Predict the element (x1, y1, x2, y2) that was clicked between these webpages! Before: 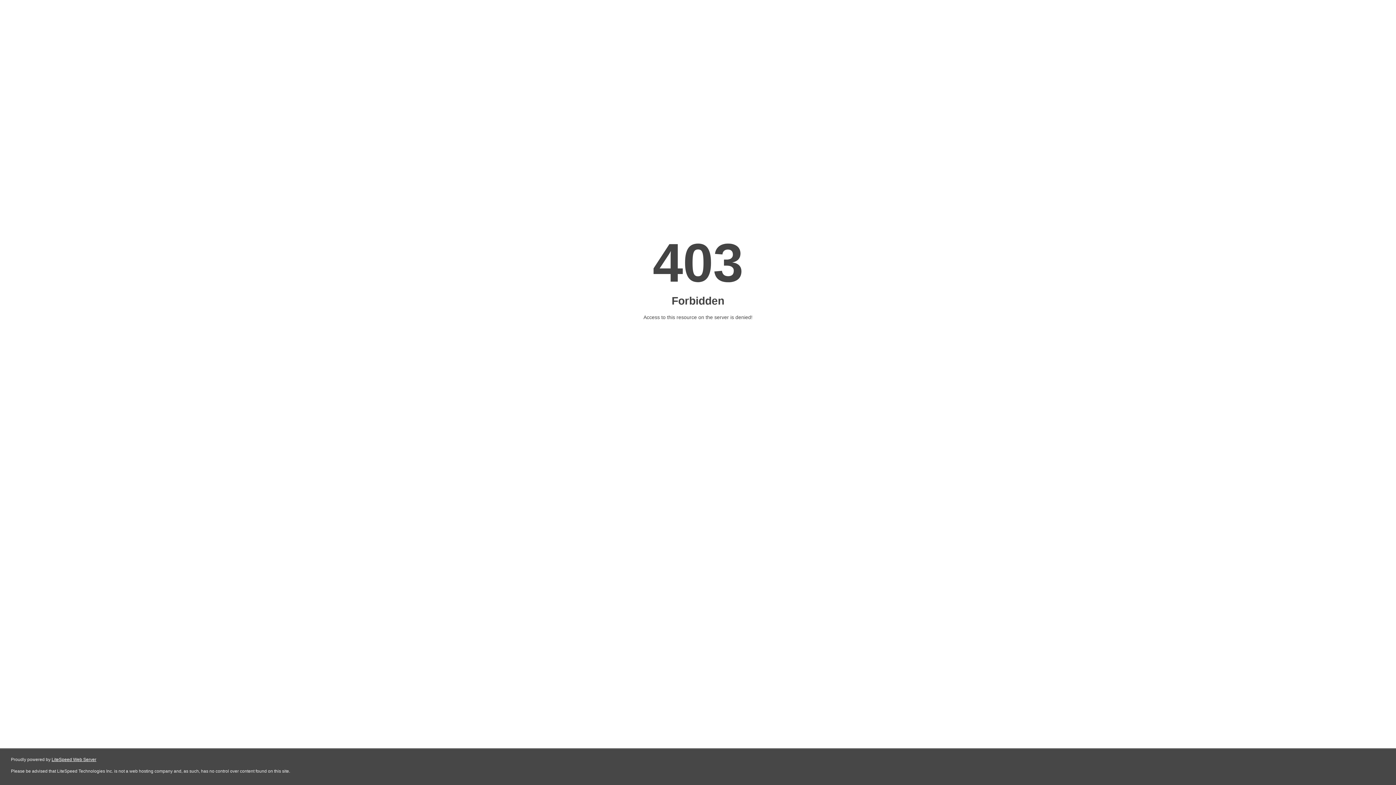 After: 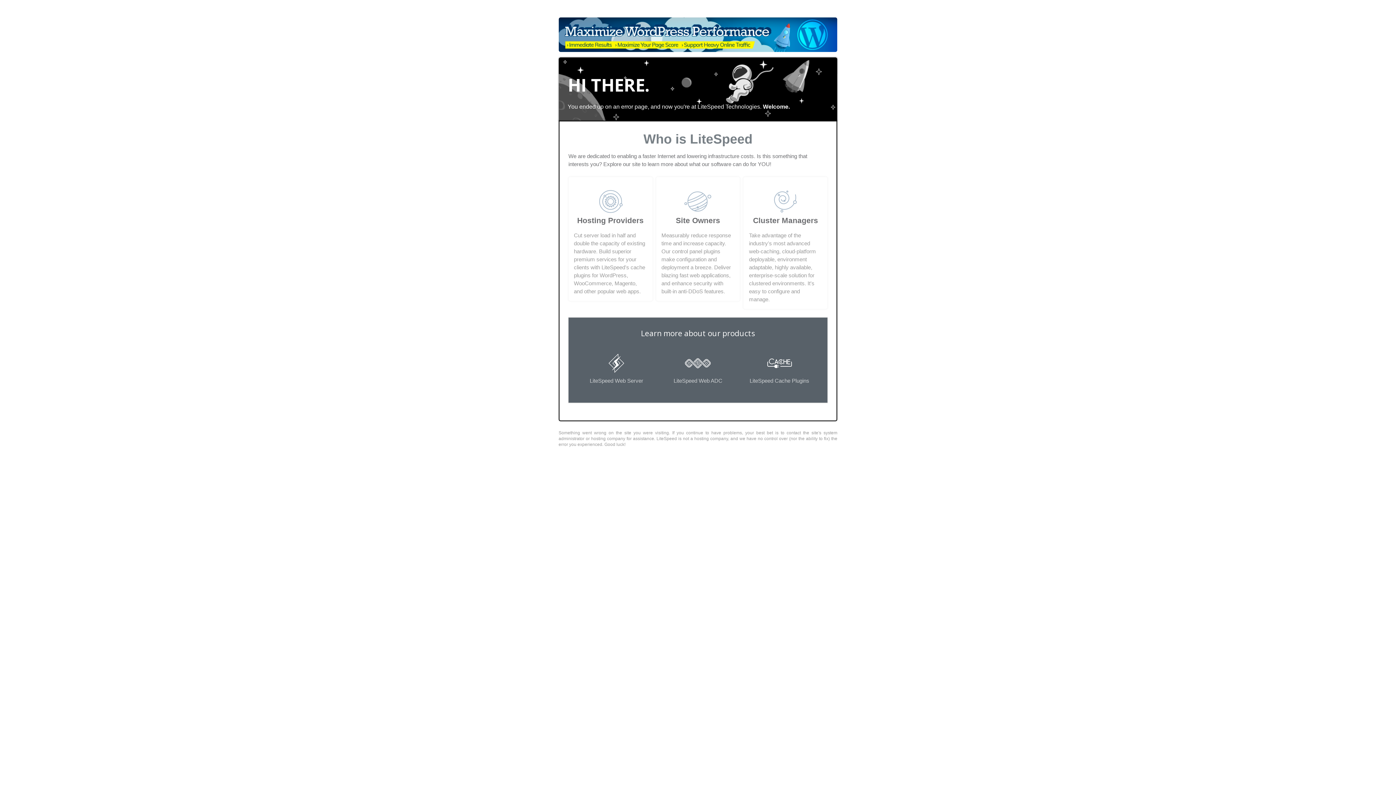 Action: bbox: (51, 757, 96, 762) label: LiteSpeed Web Server